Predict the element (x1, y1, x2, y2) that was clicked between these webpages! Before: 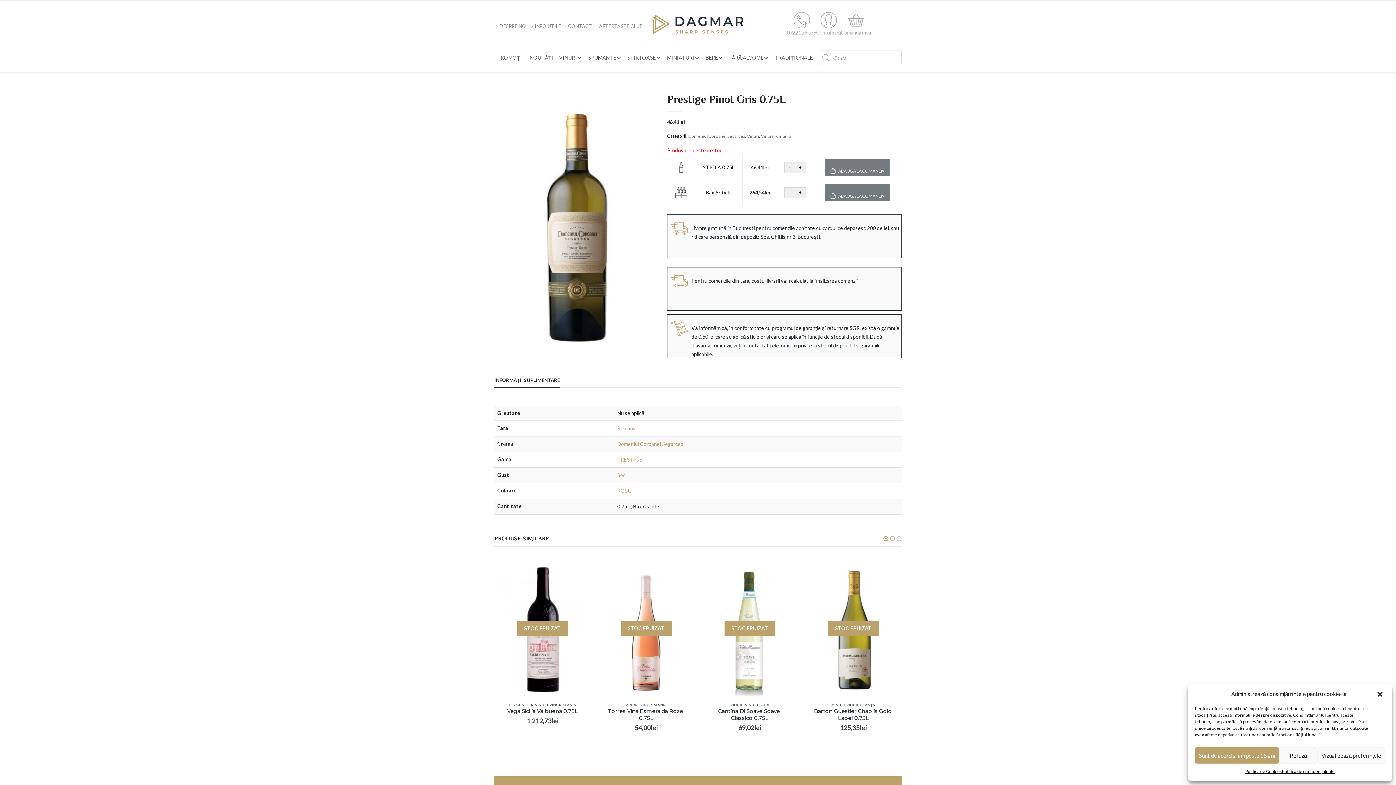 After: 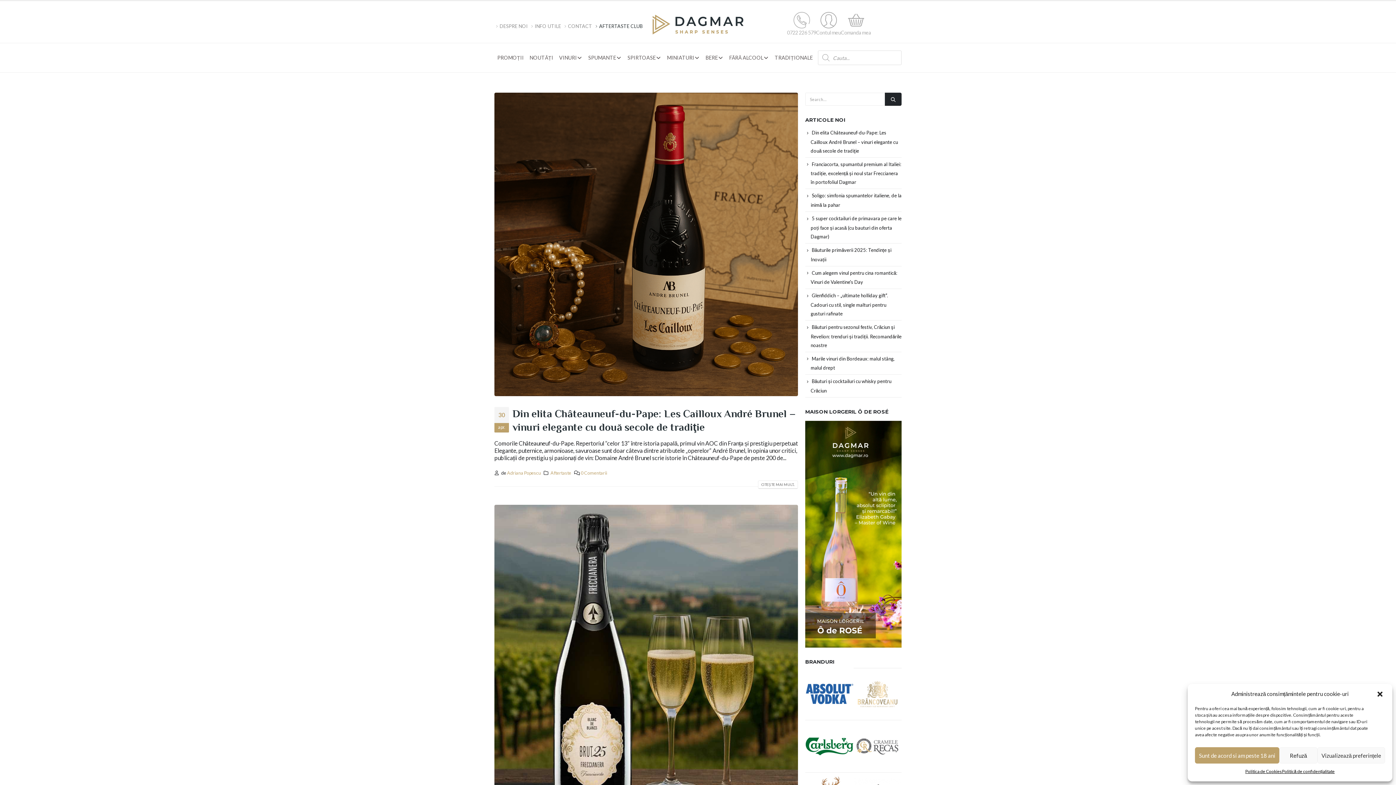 Action: bbox: (594, 16, 642, 33) label: AFTERTASTE CLUB